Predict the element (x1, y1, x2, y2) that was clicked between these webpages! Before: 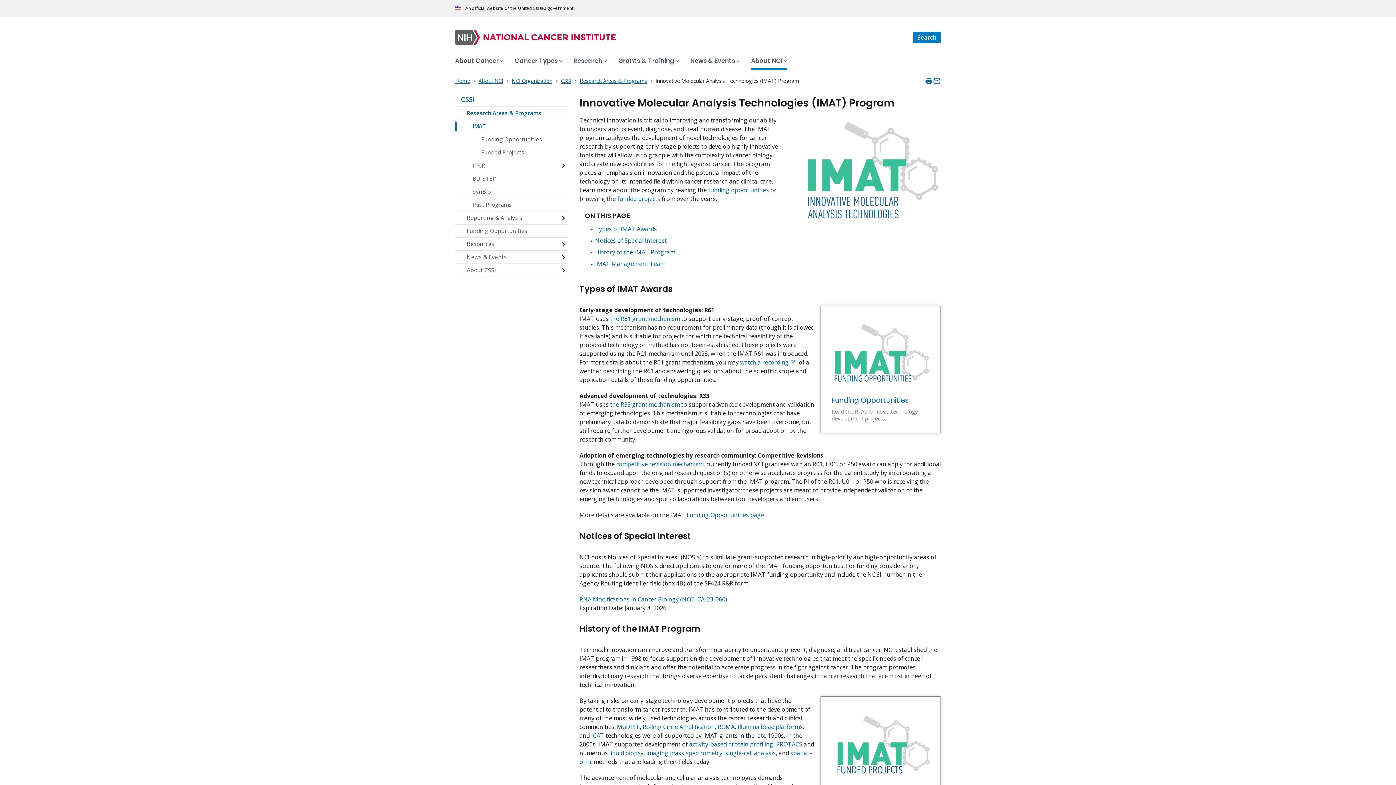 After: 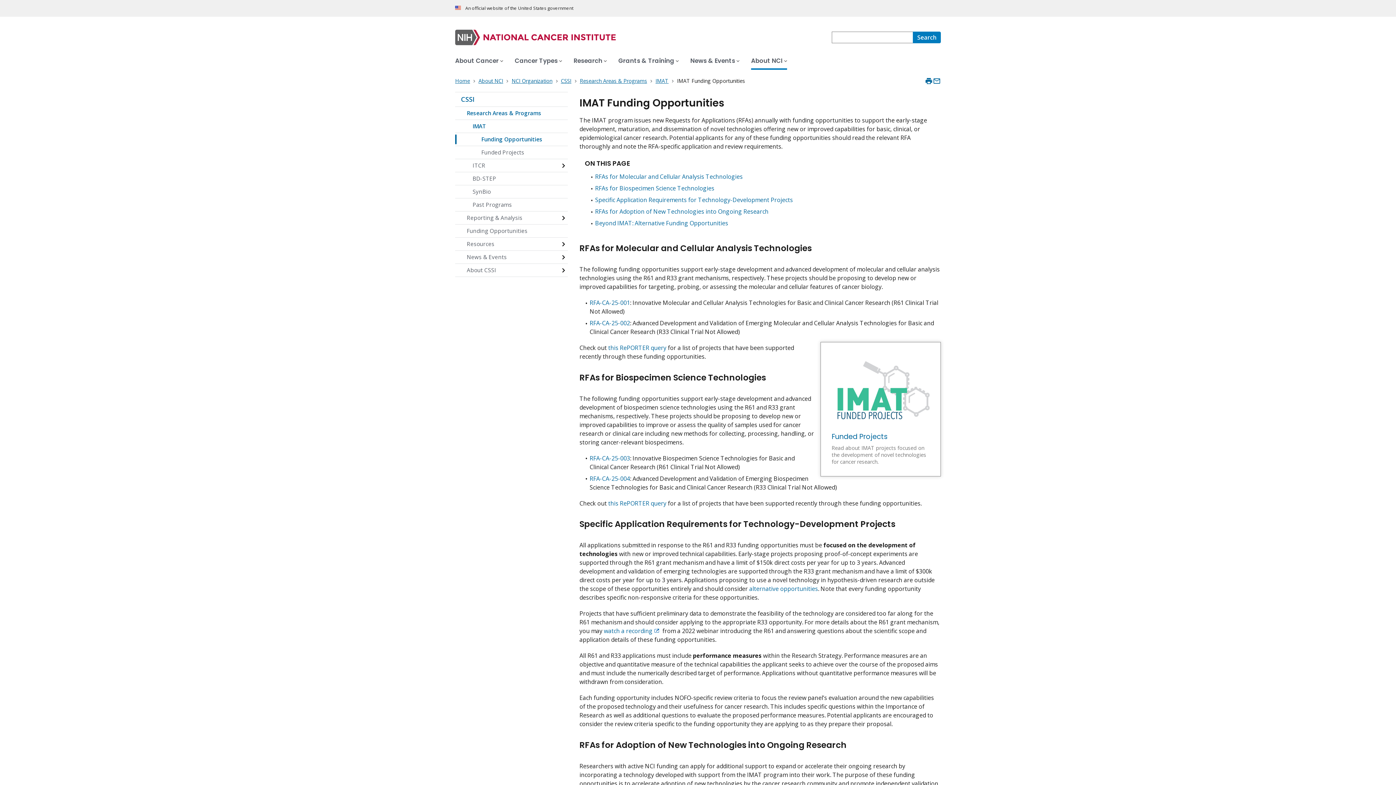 Action: label: Funding Opportunities

Read the RFAs for novel technology development projects. bbox: (820, 306, 940, 433)